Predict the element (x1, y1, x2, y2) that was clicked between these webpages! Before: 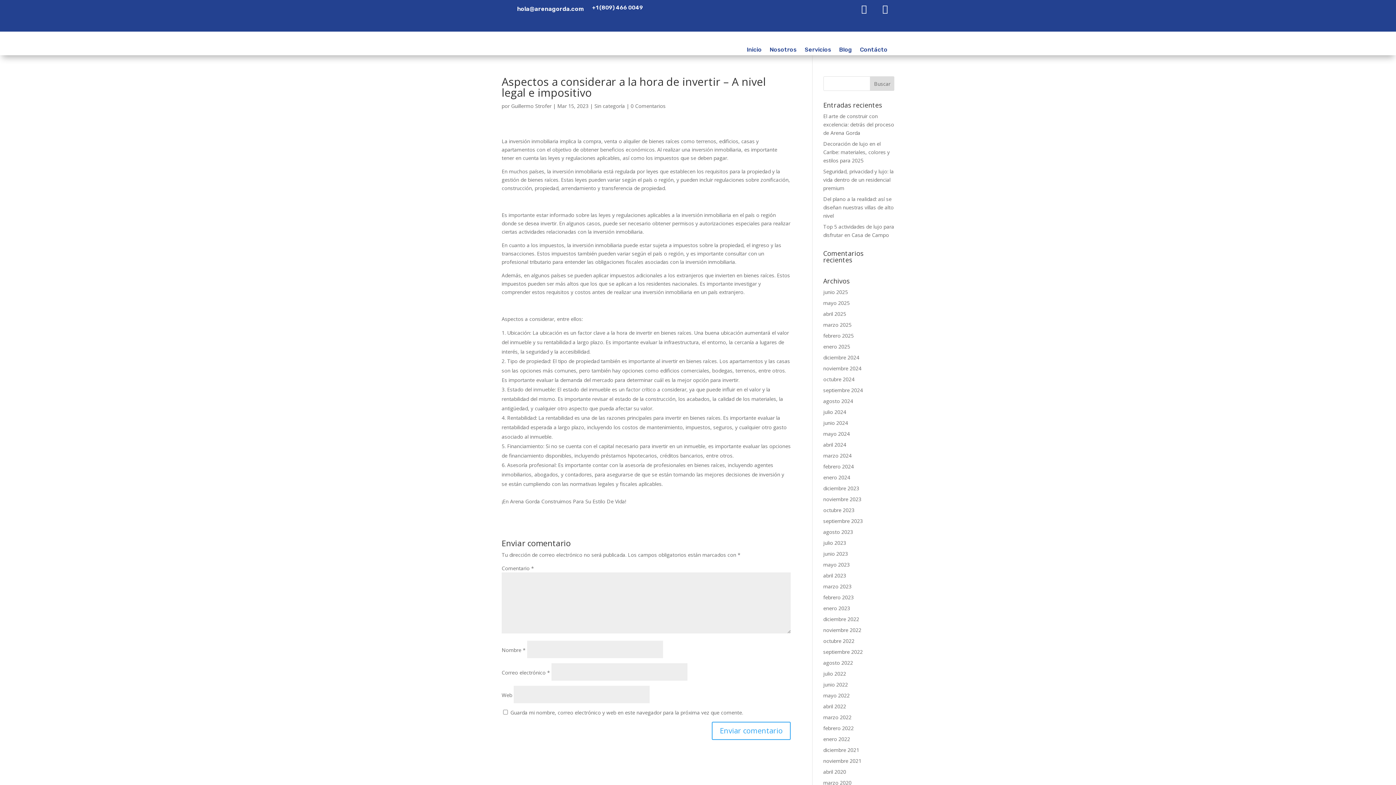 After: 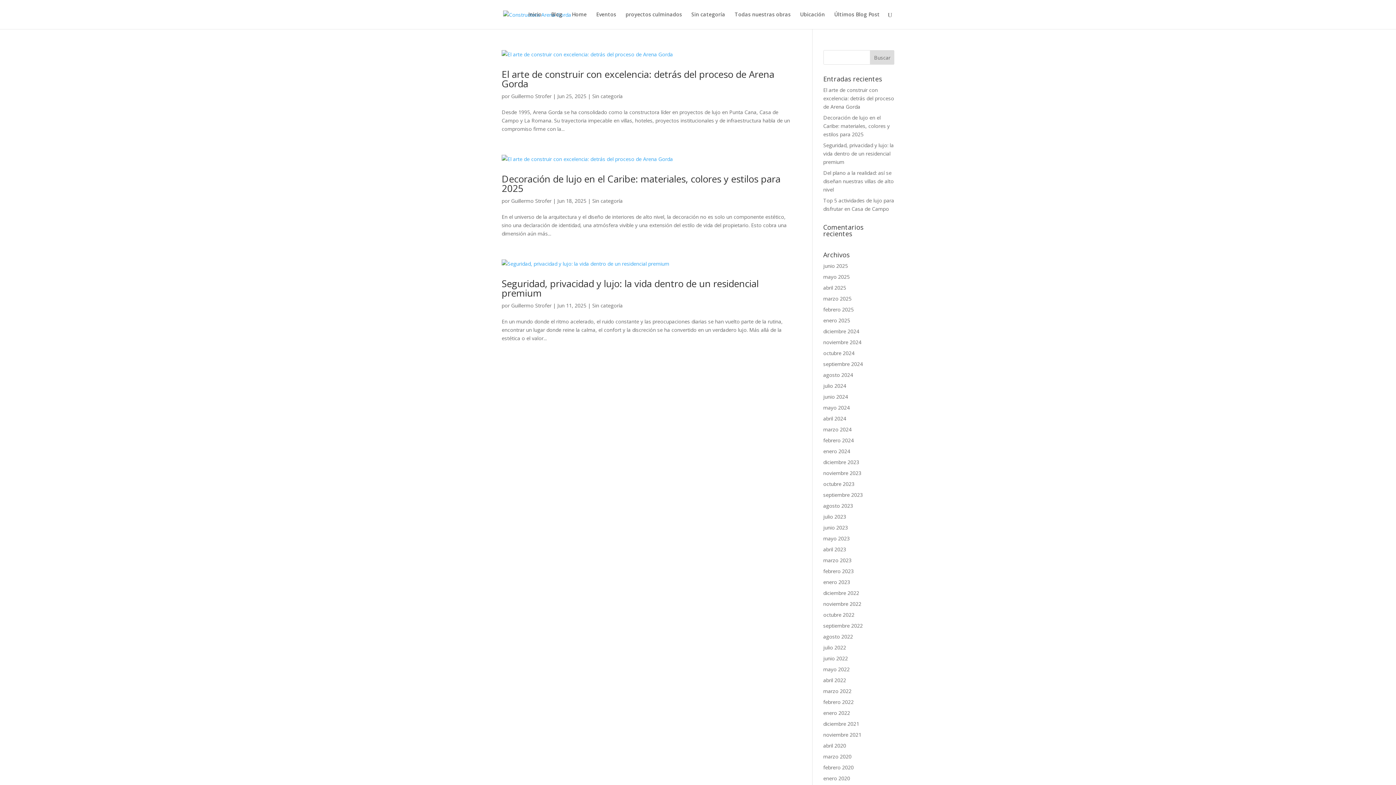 Action: label: junio 2025 bbox: (823, 288, 848, 295)